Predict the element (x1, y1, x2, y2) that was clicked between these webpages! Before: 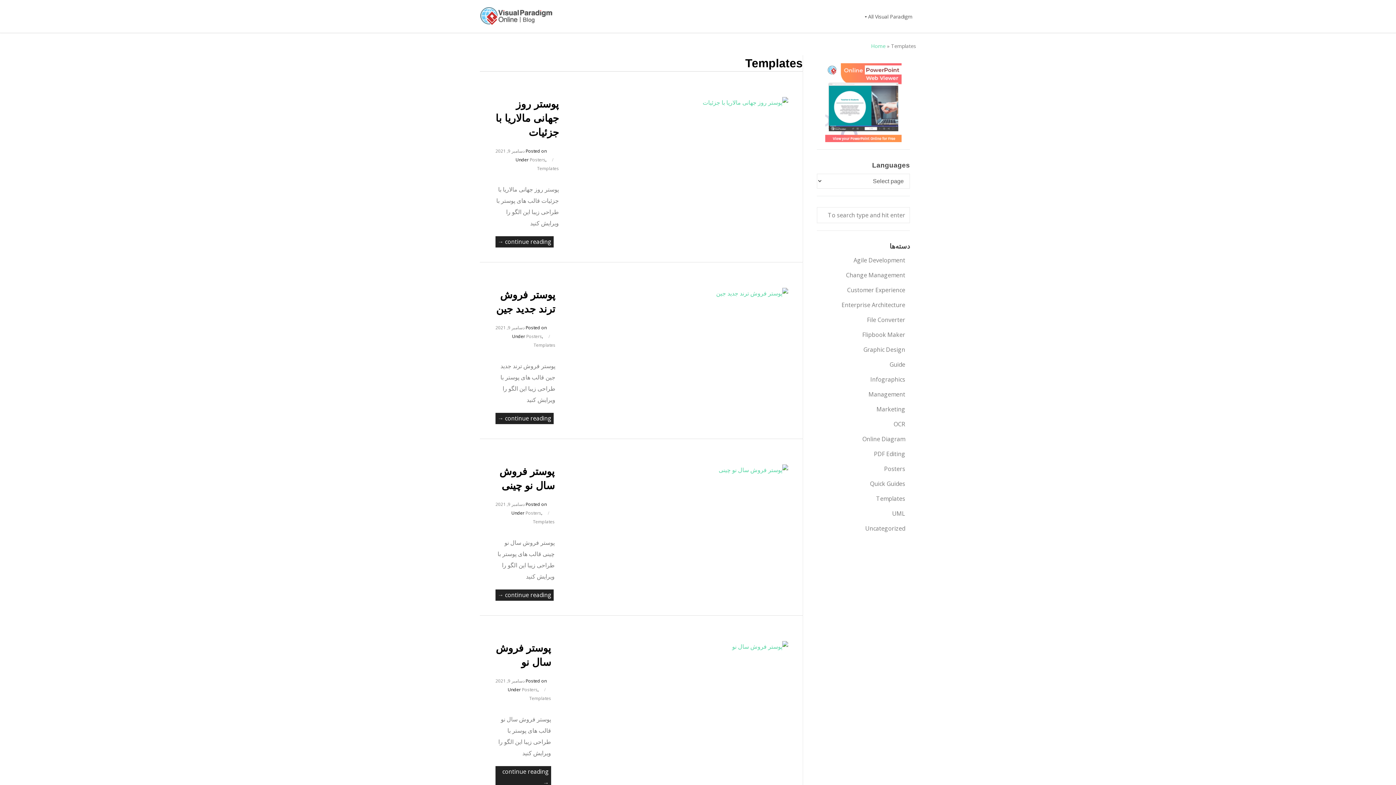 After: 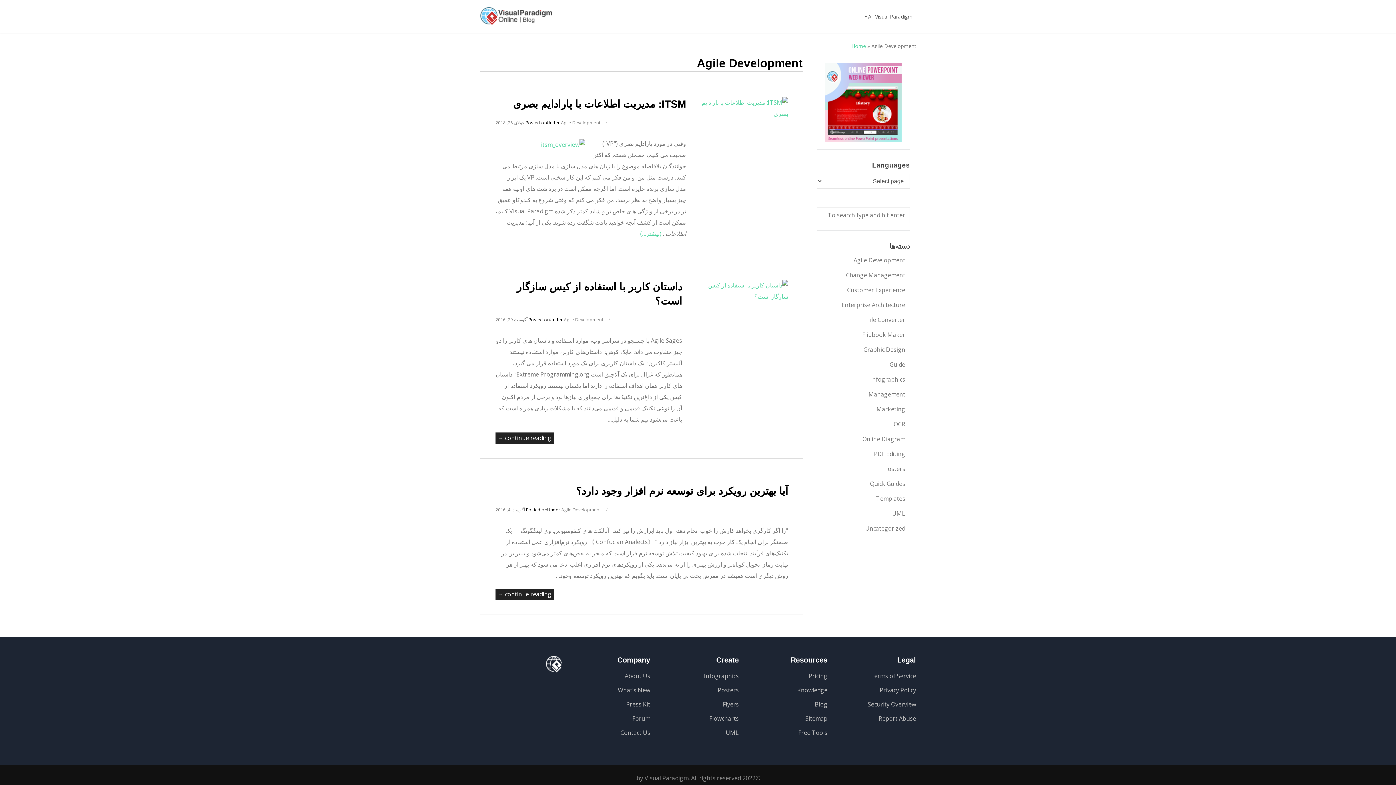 Action: label: Agile Development bbox: (848, 254, 910, 266)